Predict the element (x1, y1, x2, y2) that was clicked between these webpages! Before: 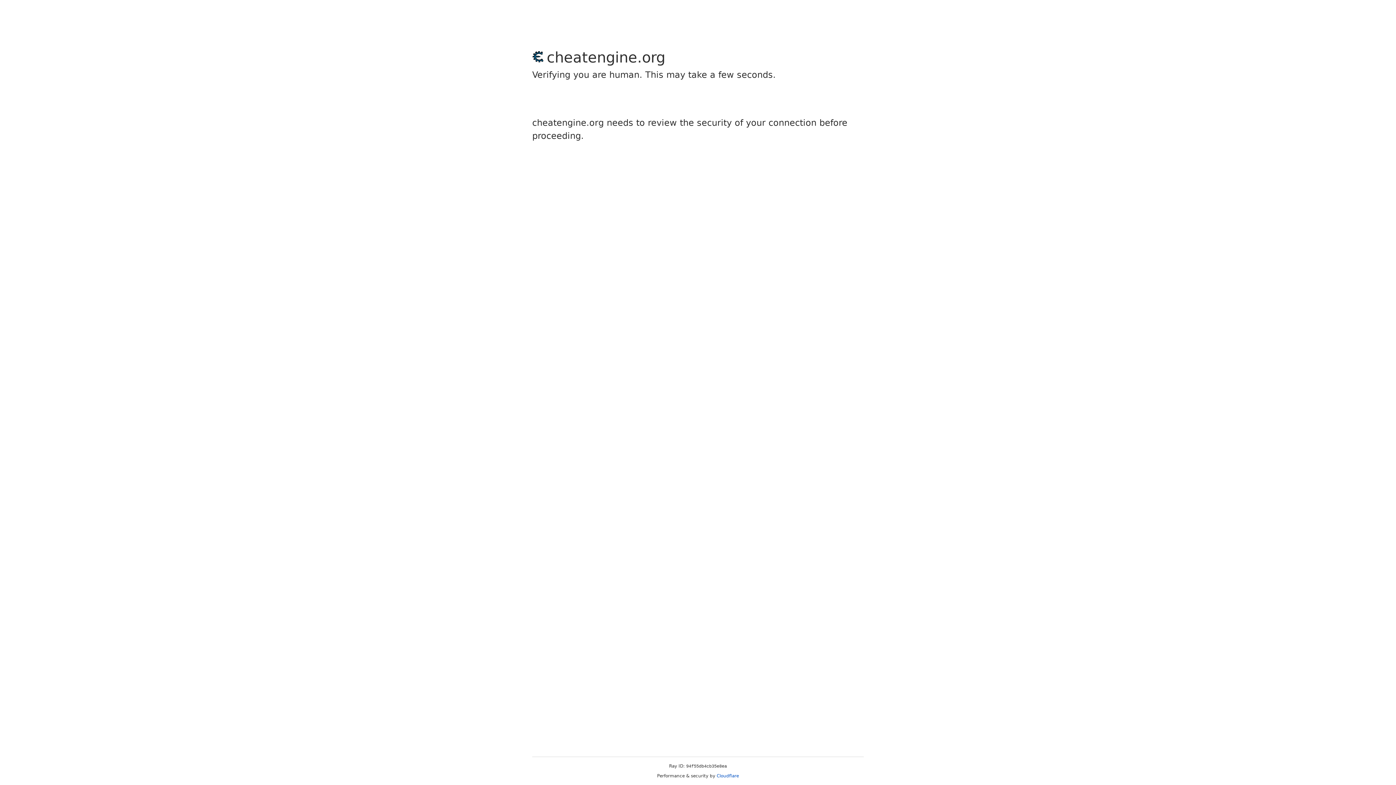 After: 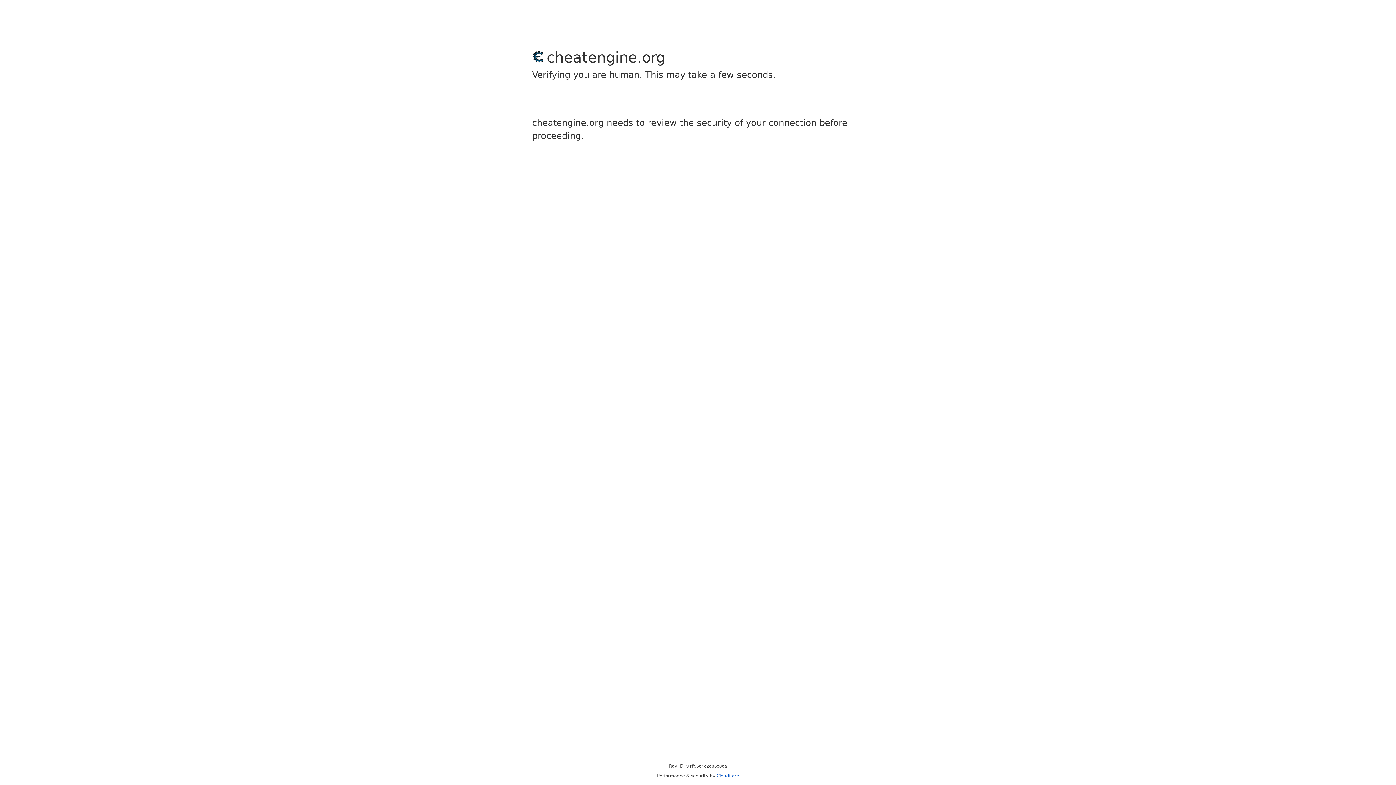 Action: bbox: (716, 773, 739, 778) label: Cloudflare